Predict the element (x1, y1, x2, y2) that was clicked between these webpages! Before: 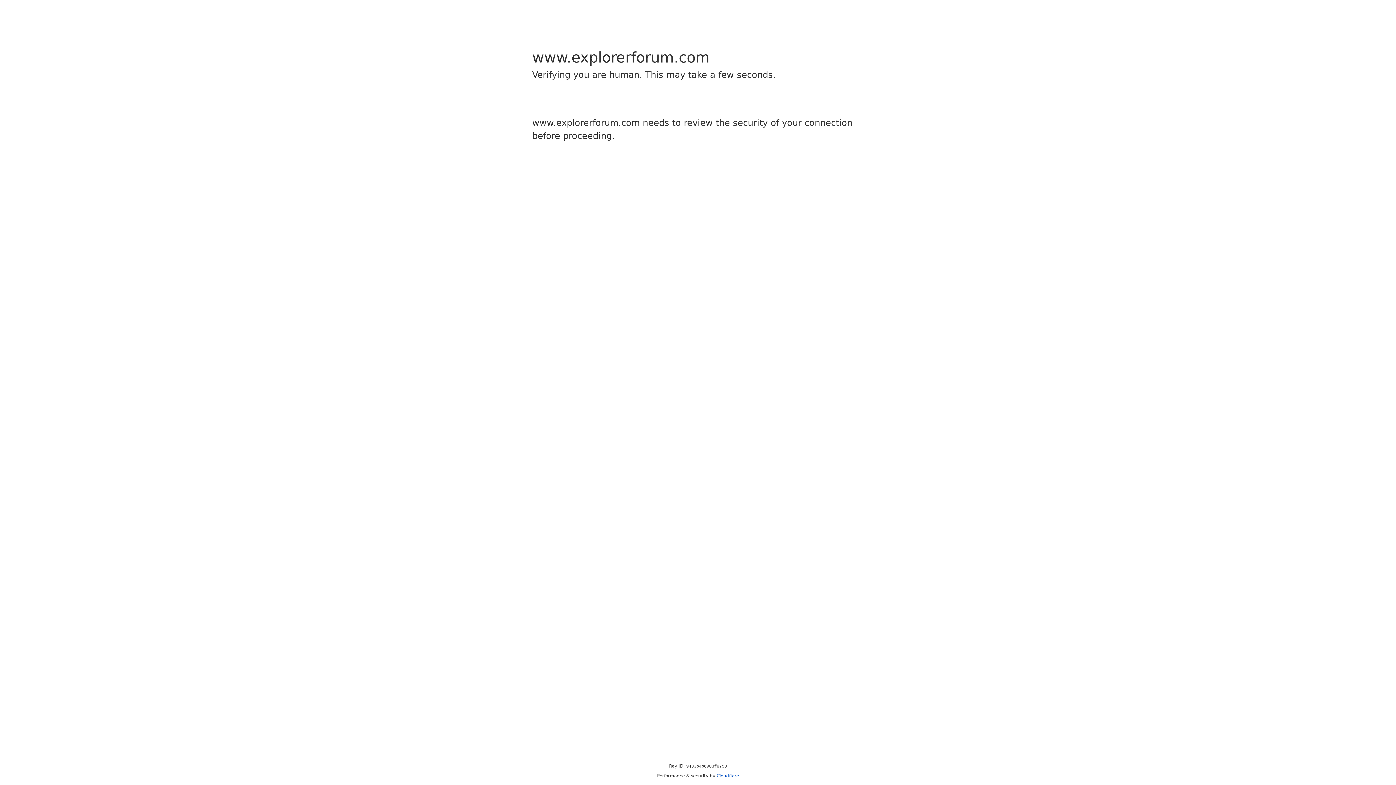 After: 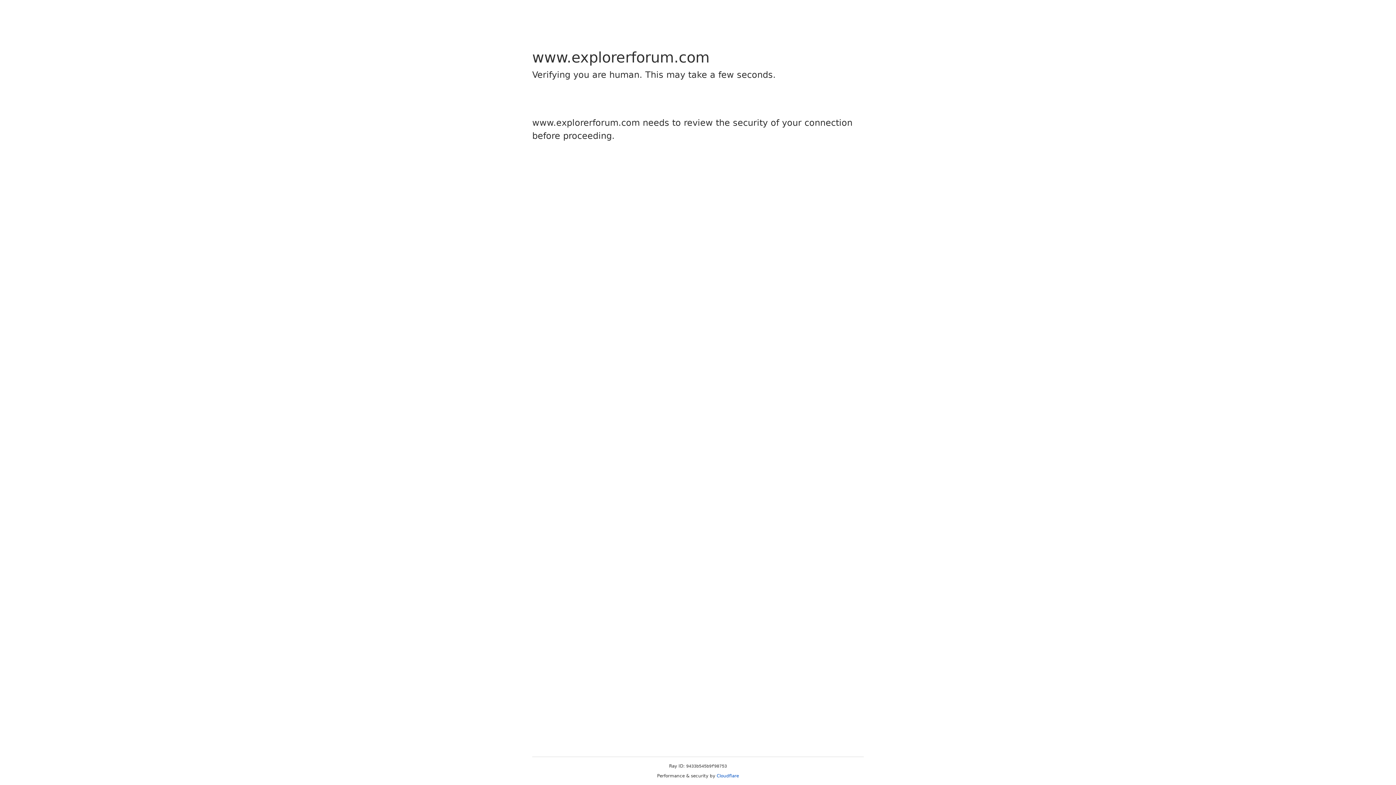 Action: bbox: (716, 773, 739, 778) label: Cloudflare